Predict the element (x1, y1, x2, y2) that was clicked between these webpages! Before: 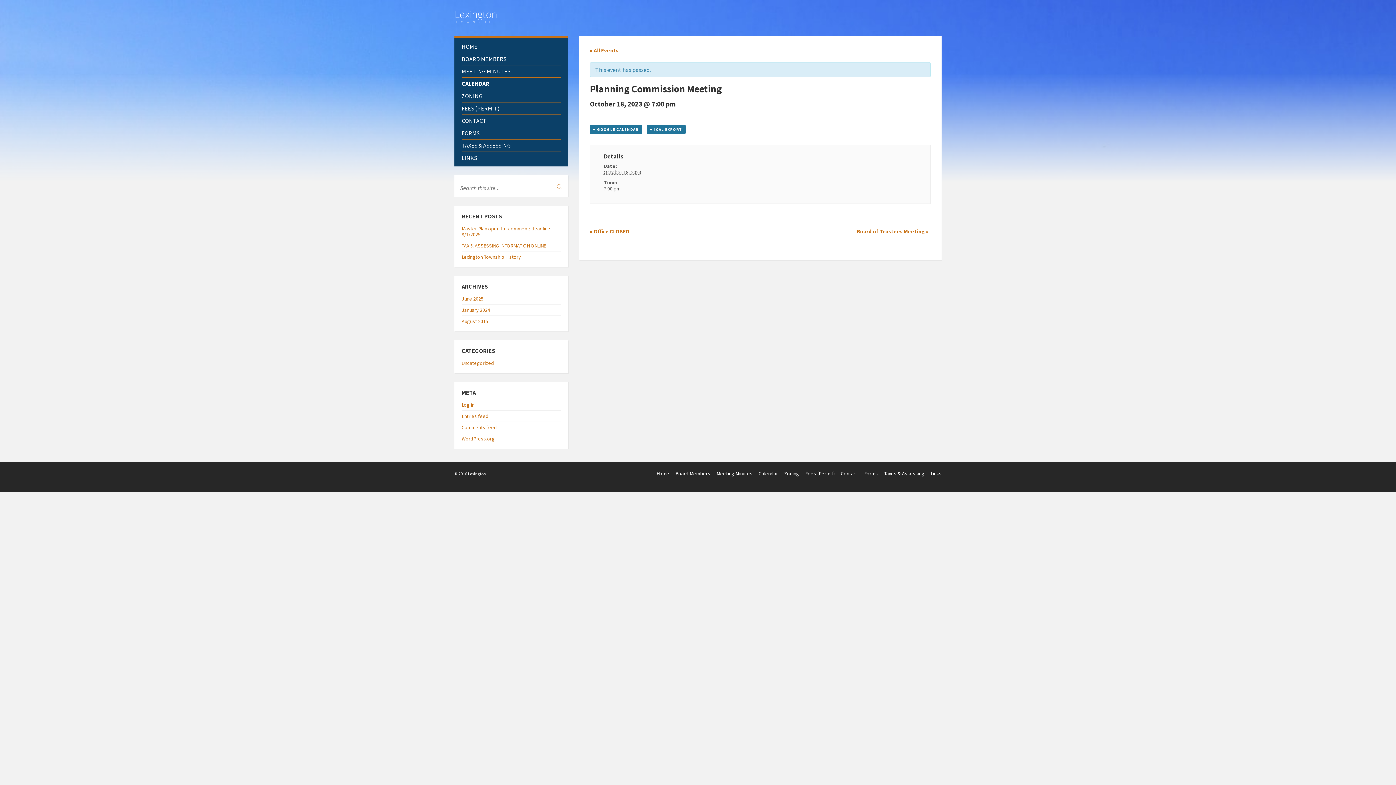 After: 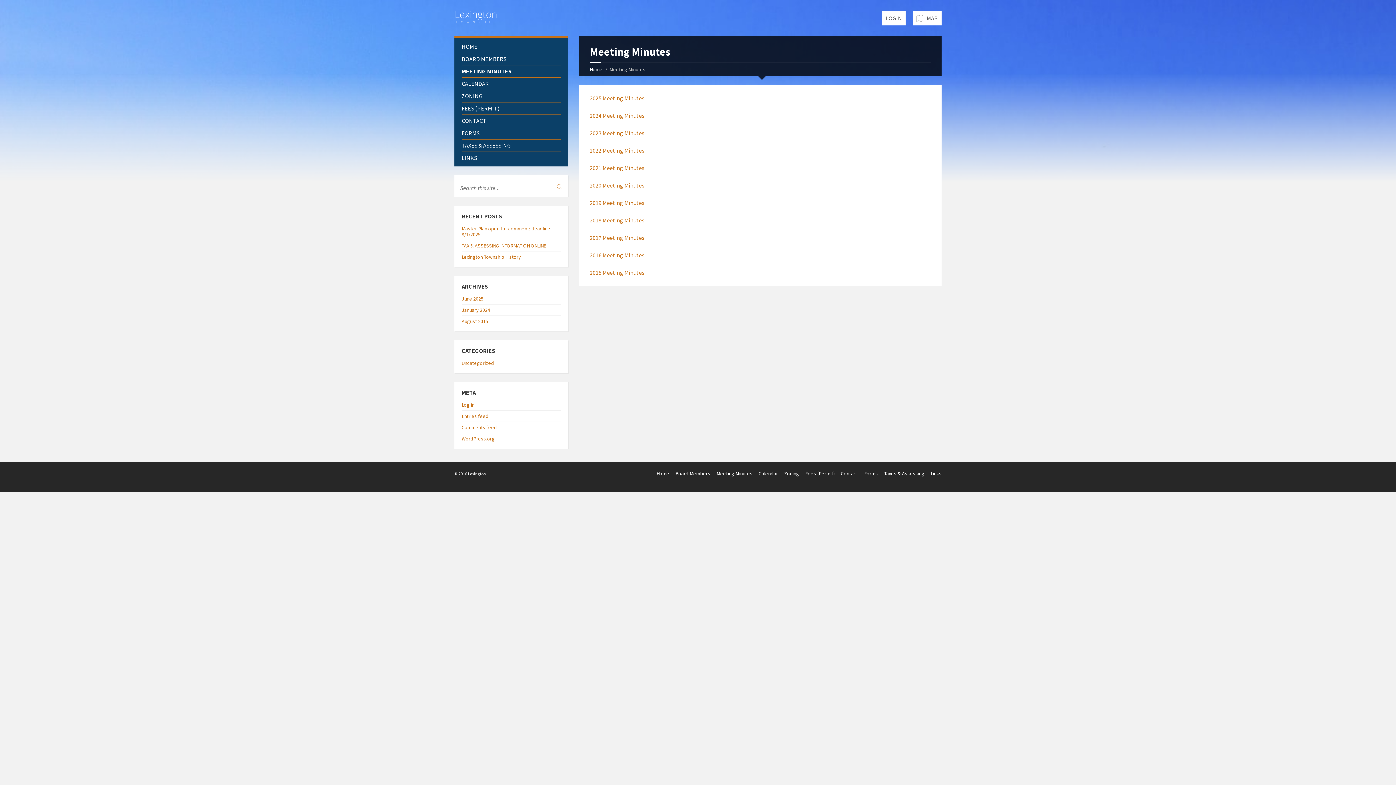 Action: label: Meeting Minutes bbox: (716, 470, 752, 477)